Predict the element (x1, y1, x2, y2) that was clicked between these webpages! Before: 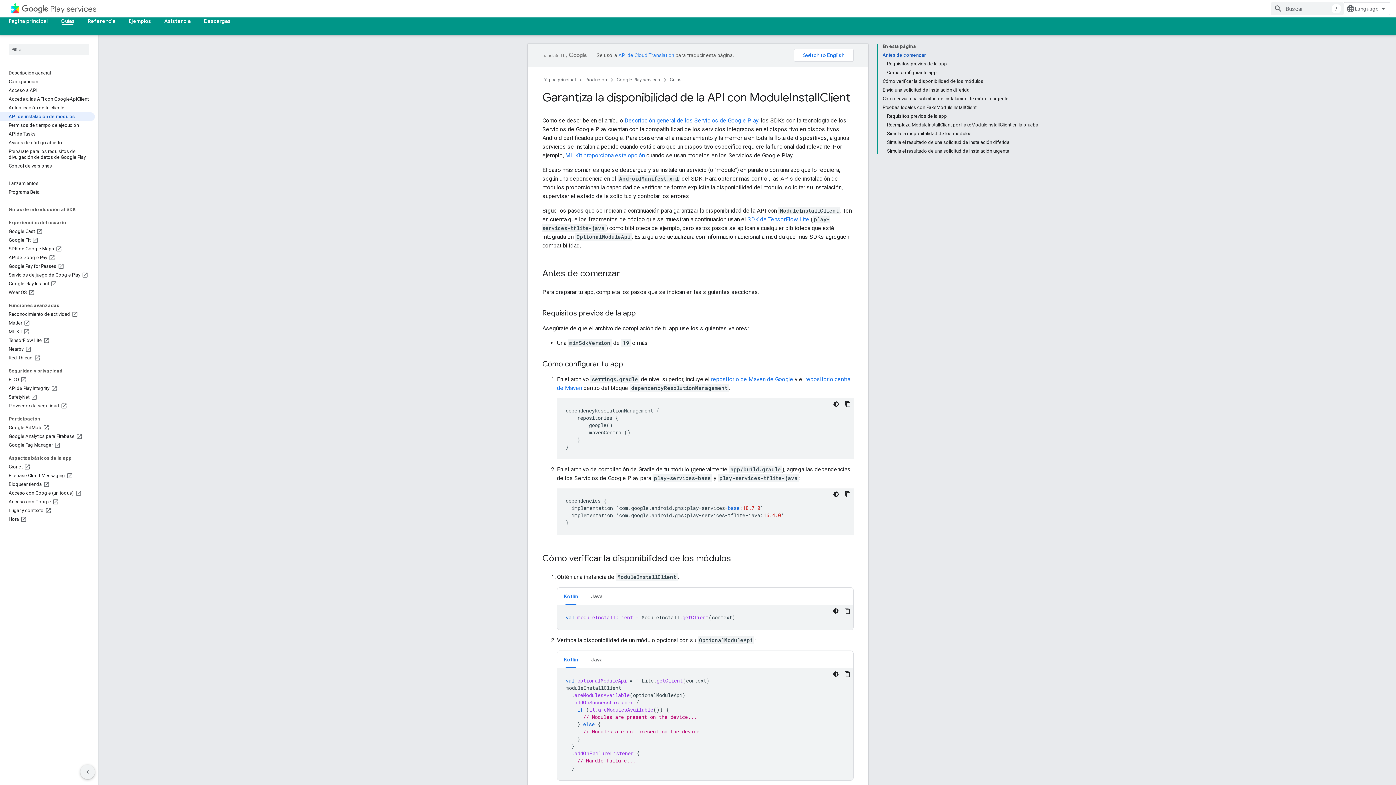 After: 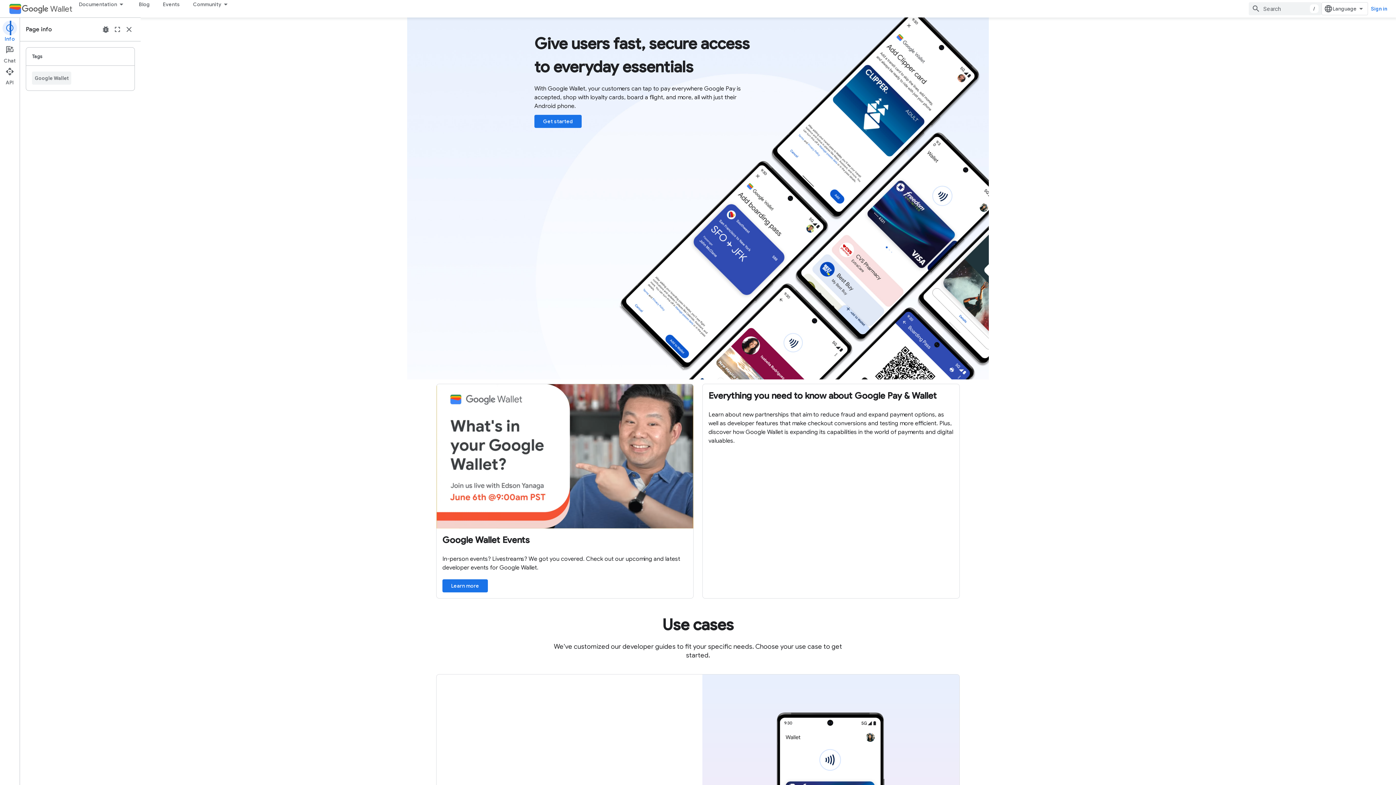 Action: label: Google Pay for Passes bbox: (0, 262, 94, 270)